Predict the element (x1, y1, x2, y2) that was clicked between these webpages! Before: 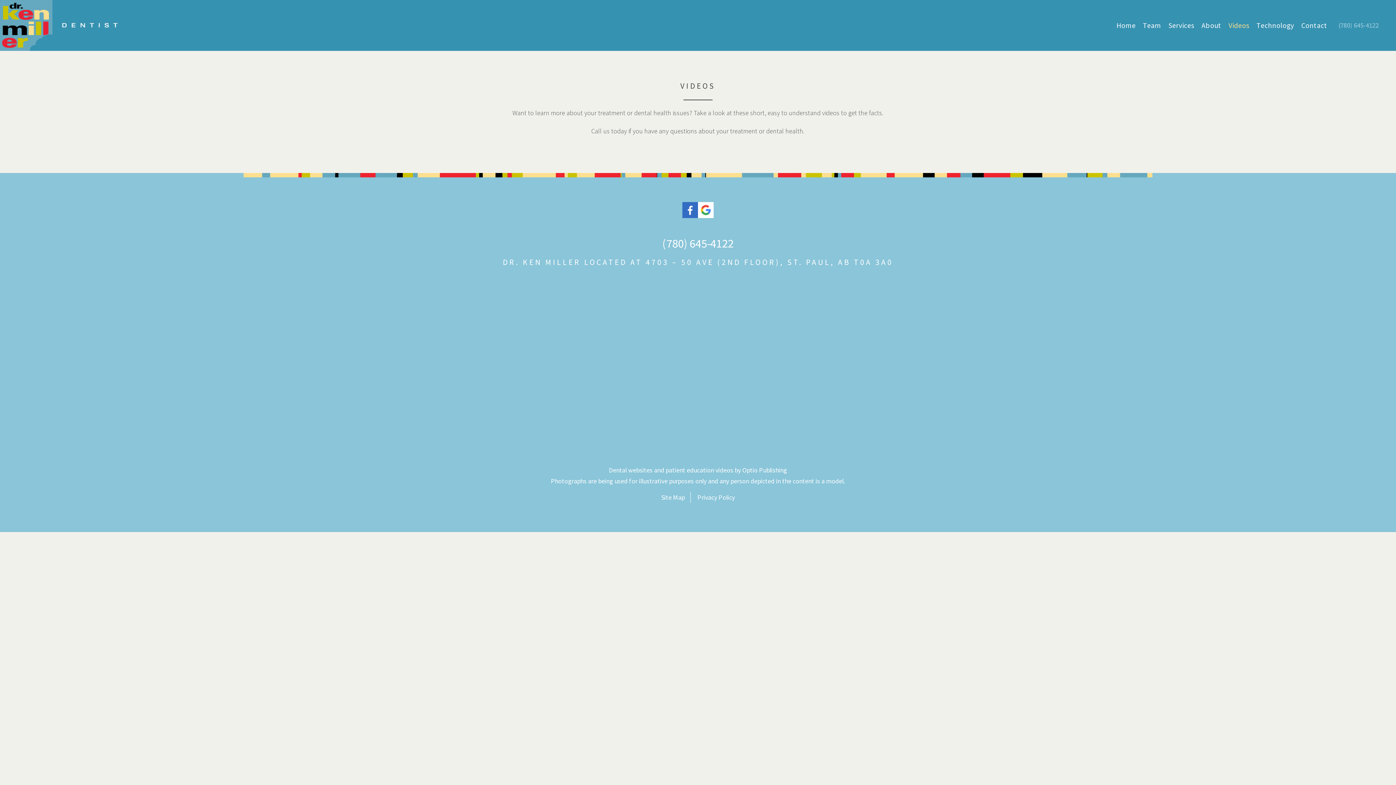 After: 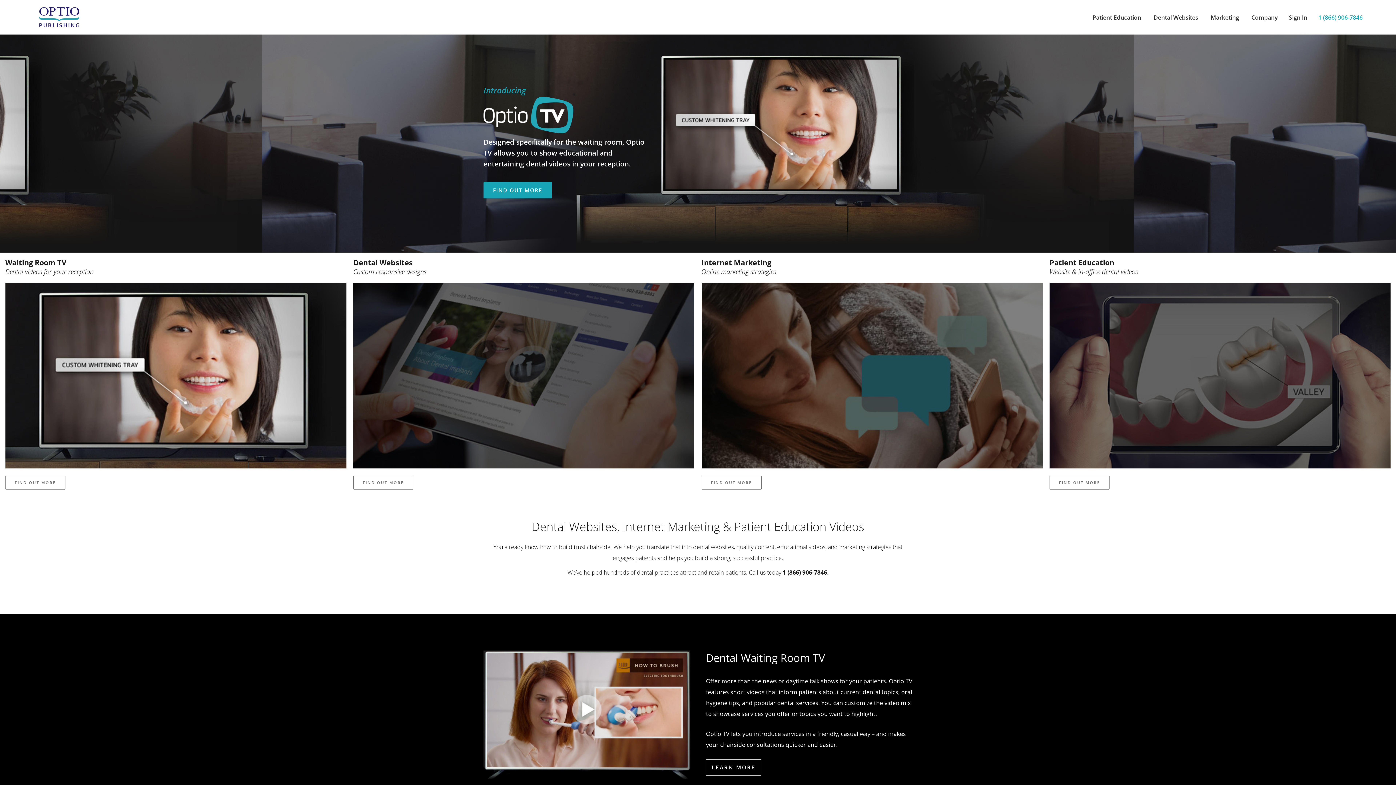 Action: bbox: (609, 466, 652, 474) label: Dental websites